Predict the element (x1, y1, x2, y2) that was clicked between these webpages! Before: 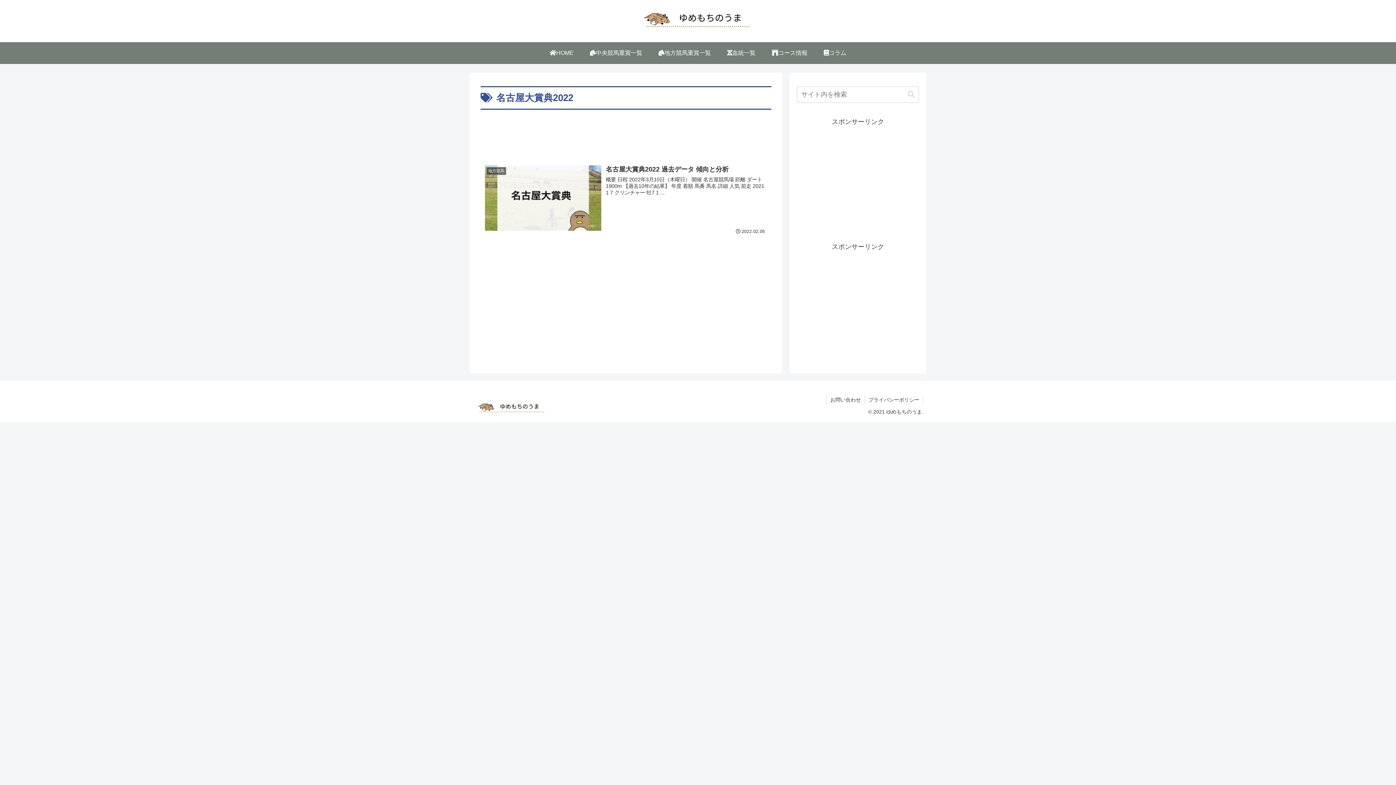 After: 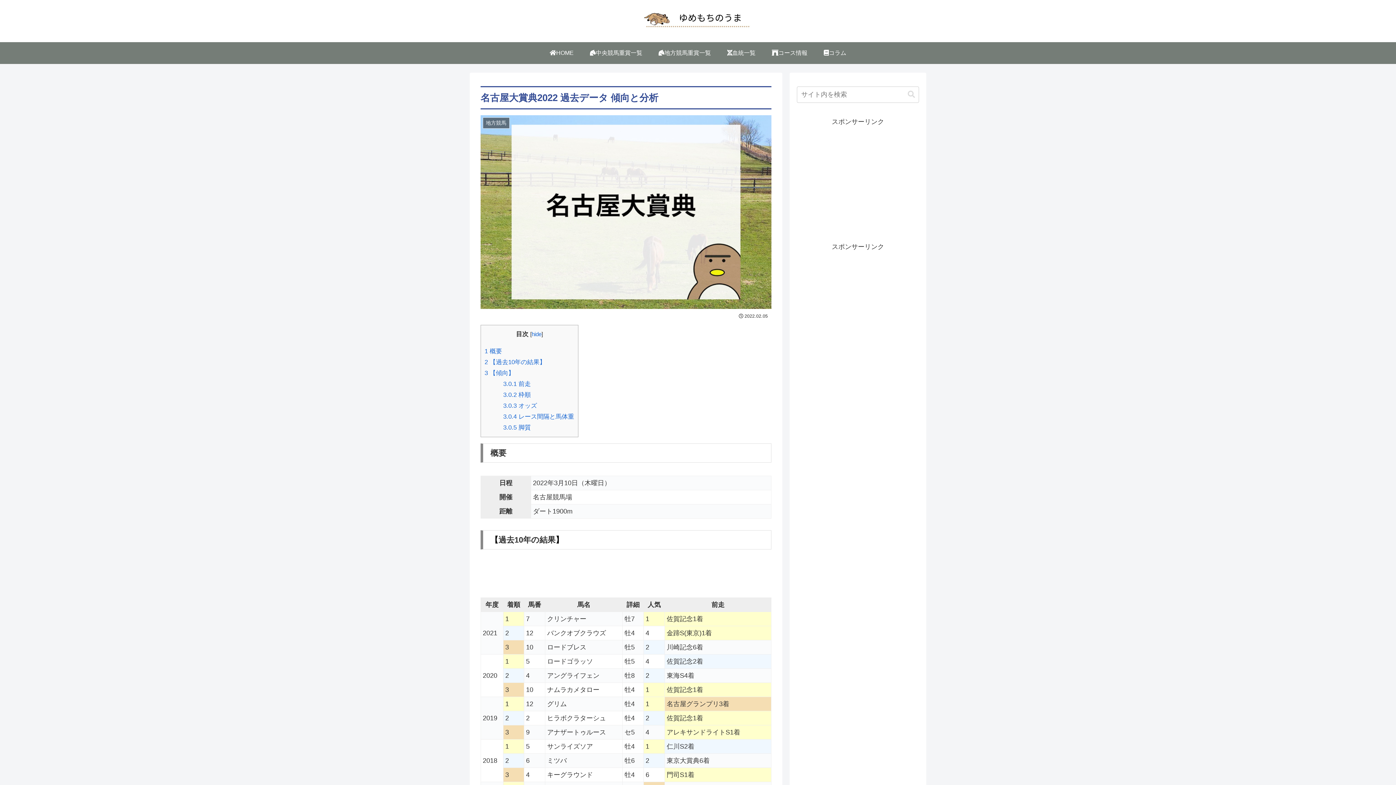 Action: label: 地方競馬
名古屋大賞典2022 過去データ 傾向と分析
概要 日程 2022年3月10日（木曜日） 開催 名古屋競馬場 距離 ダート1900m 【過去10年の結果】 年度 着順 馬番 馬名 詳細 人気 前走 2021 1 7 クリンチャー 牡7 1 ...
2022.02.05 bbox: (480, 160, 771, 239)